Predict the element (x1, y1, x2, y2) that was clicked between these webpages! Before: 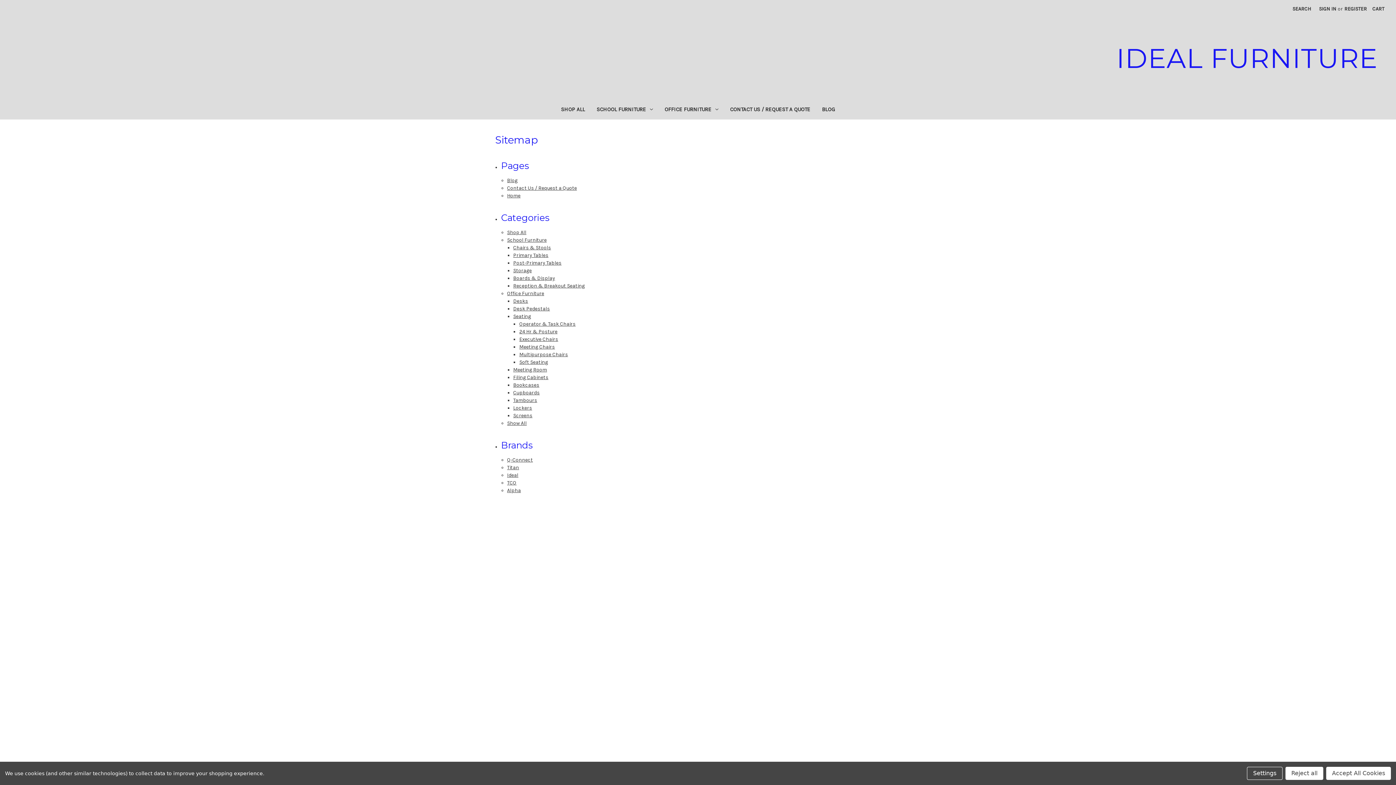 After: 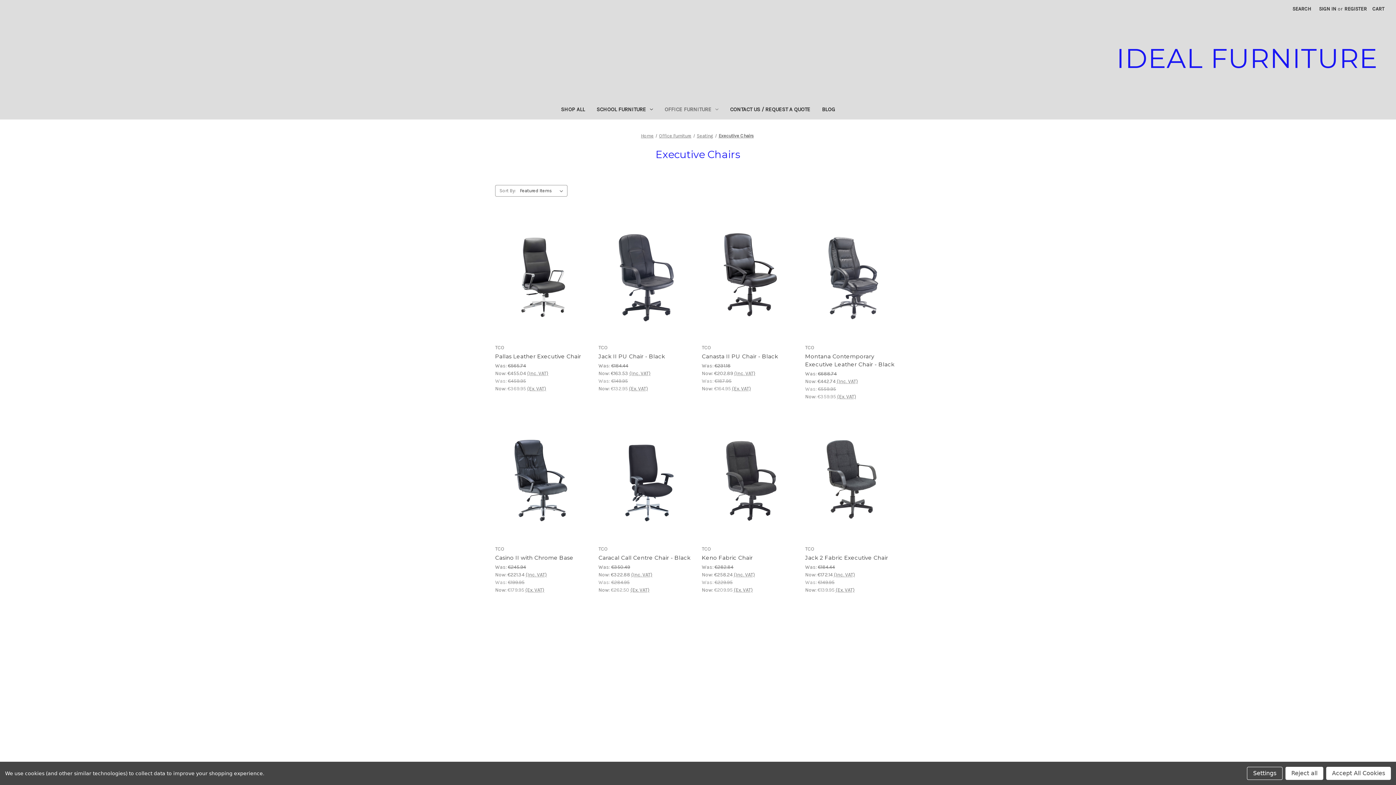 Action: label: Executive Chairs bbox: (519, 336, 558, 342)